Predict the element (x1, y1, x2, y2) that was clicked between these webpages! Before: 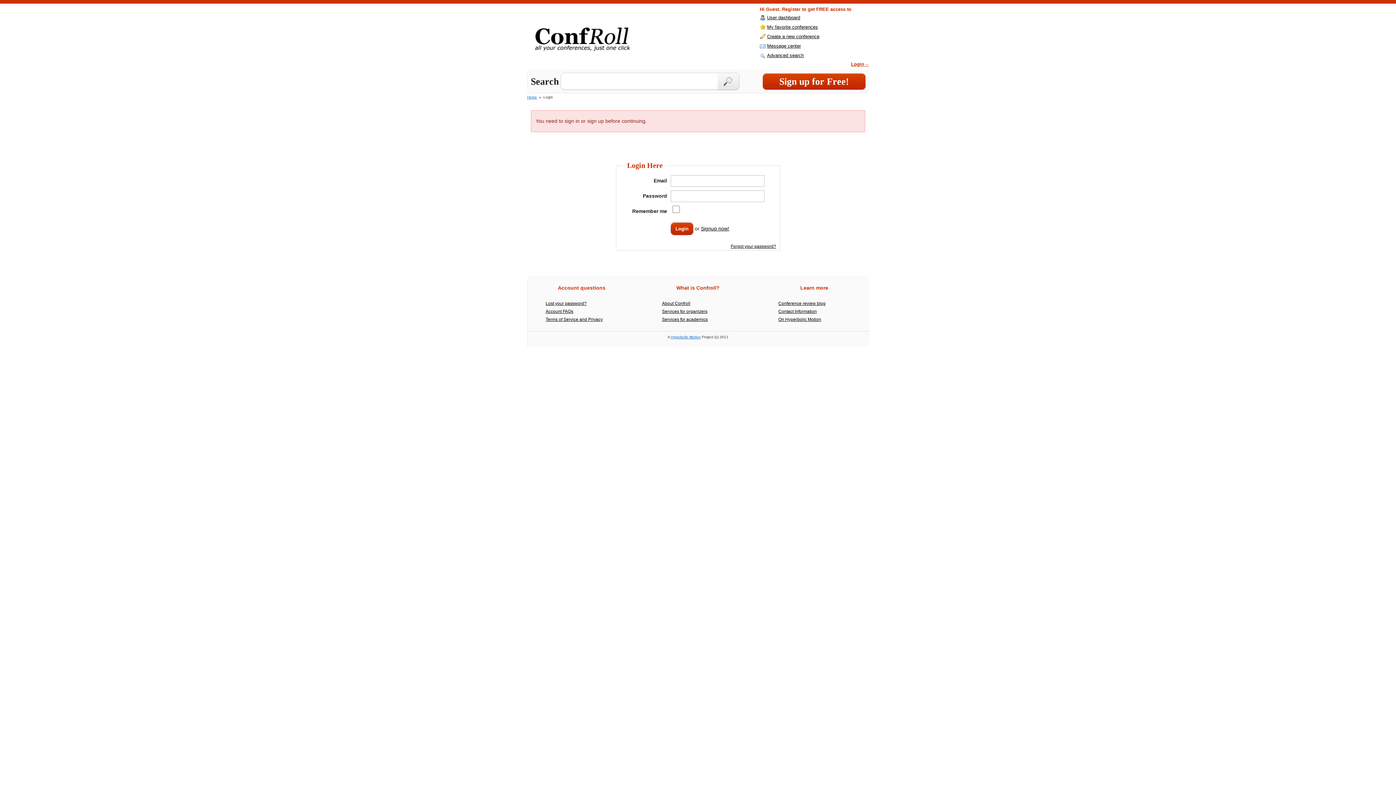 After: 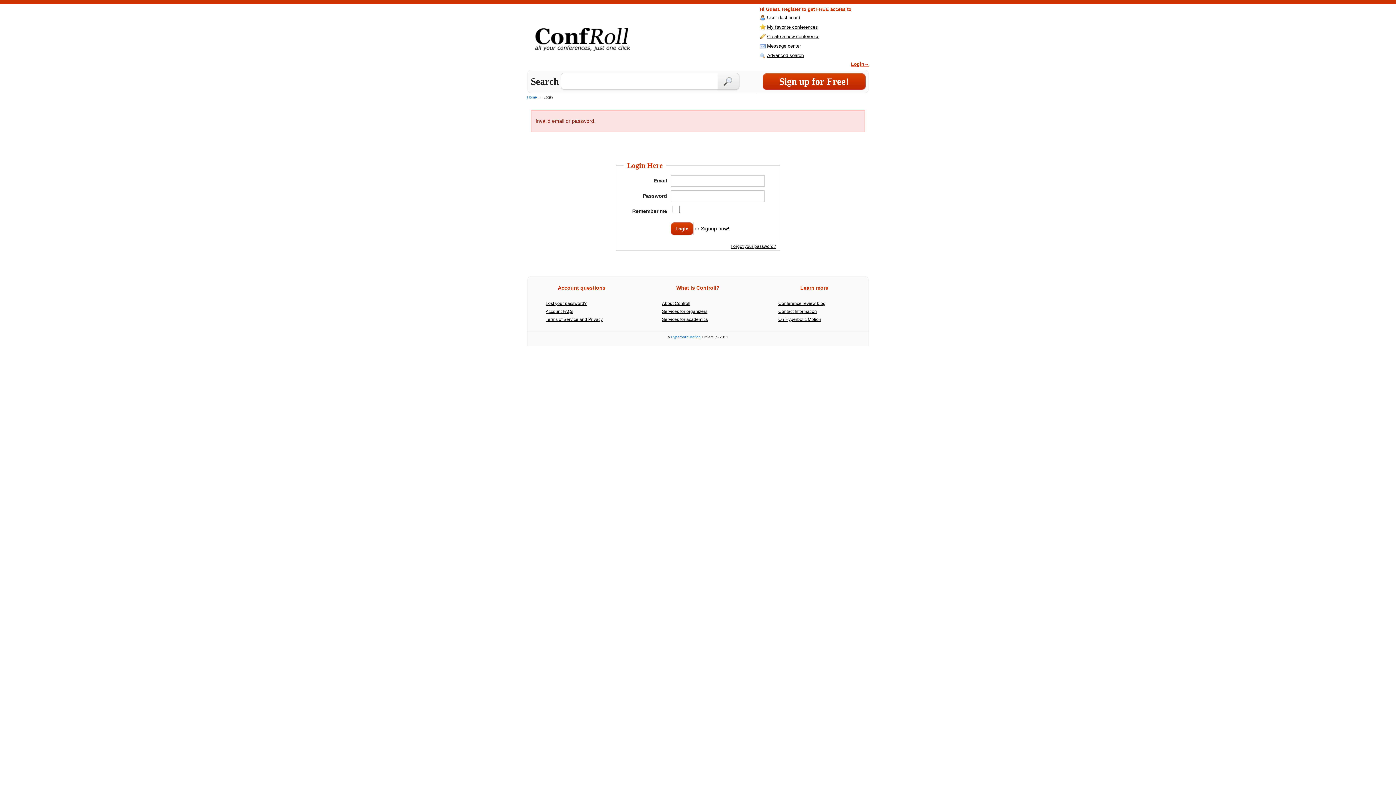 Action: label: Login bbox: (670, 222, 693, 235)